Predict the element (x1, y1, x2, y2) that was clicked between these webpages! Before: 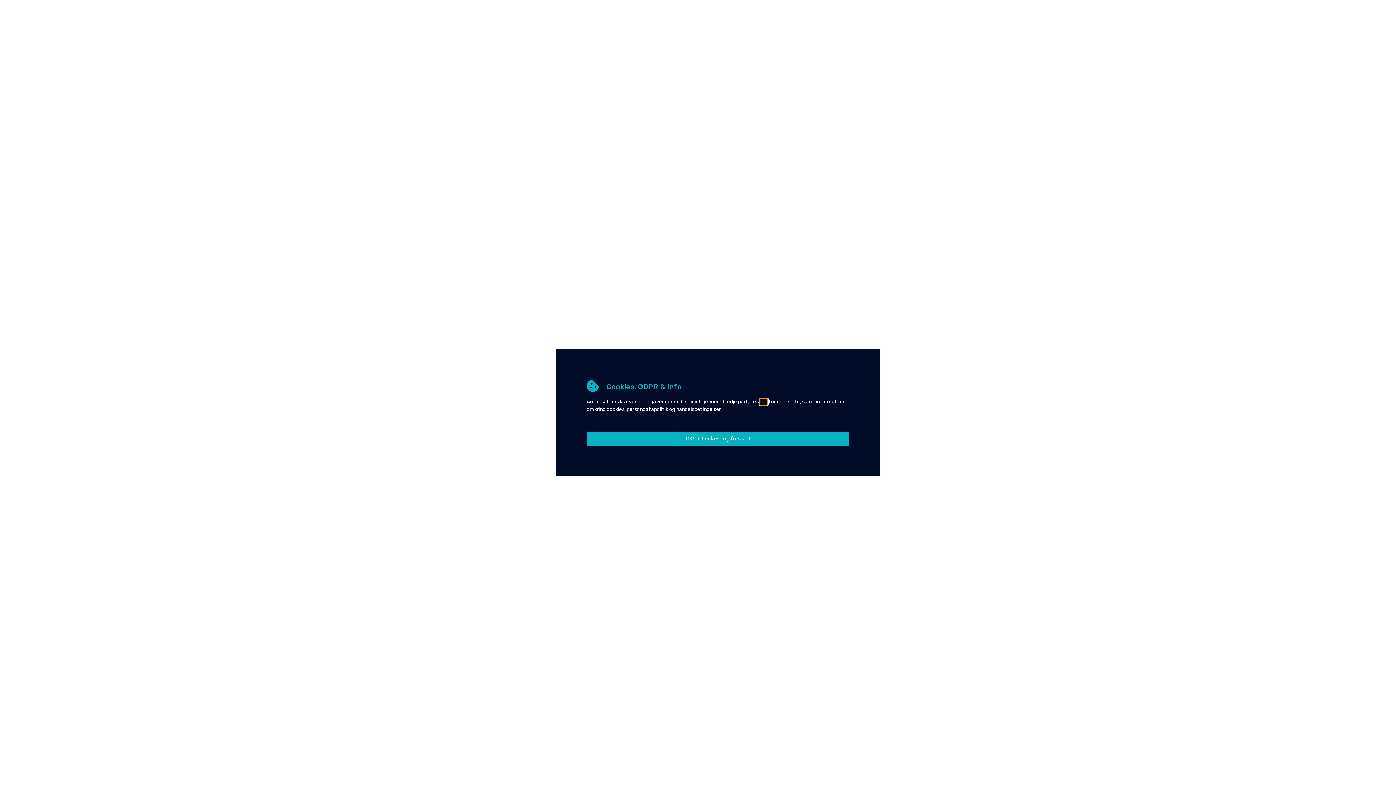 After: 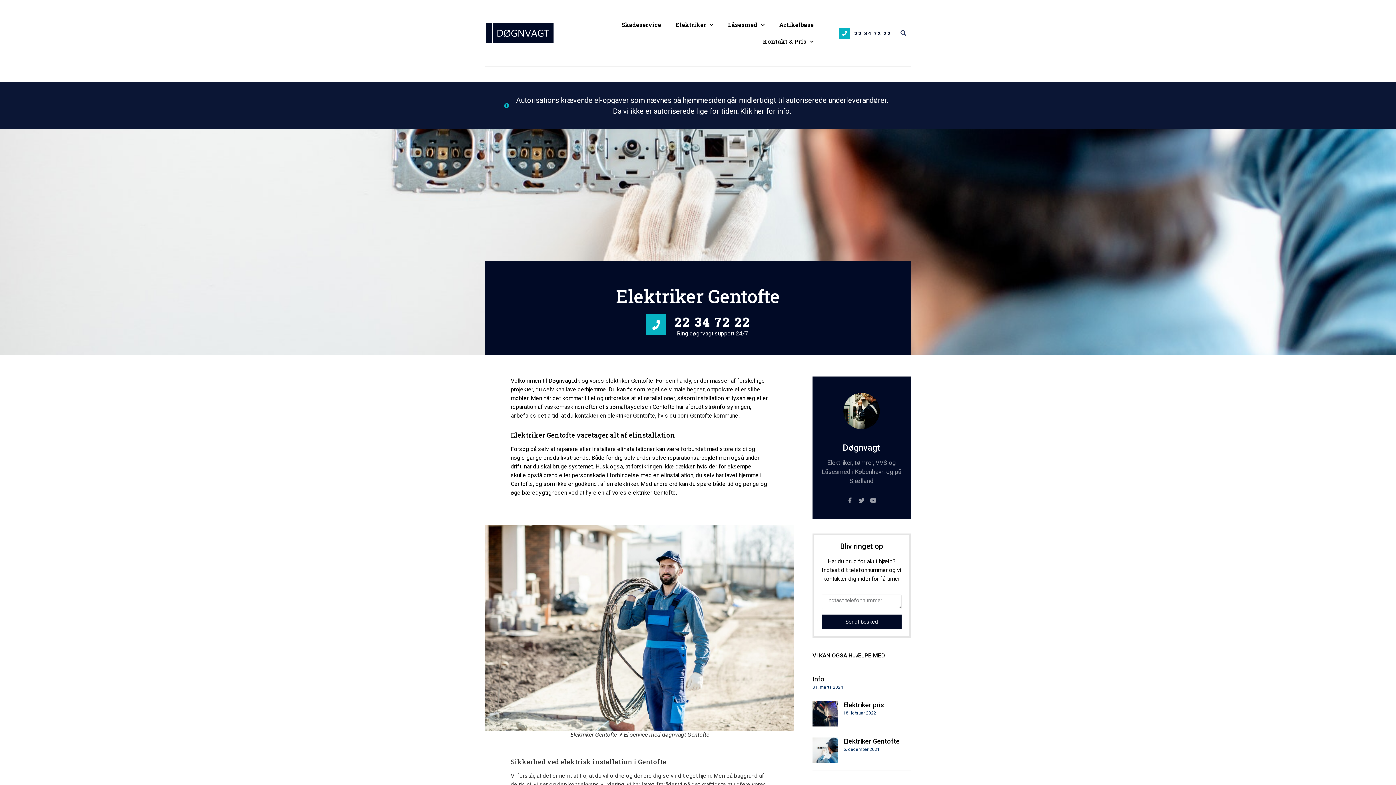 Action: label: OK! Det er læst og forstået bbox: (586, 431, 849, 446)